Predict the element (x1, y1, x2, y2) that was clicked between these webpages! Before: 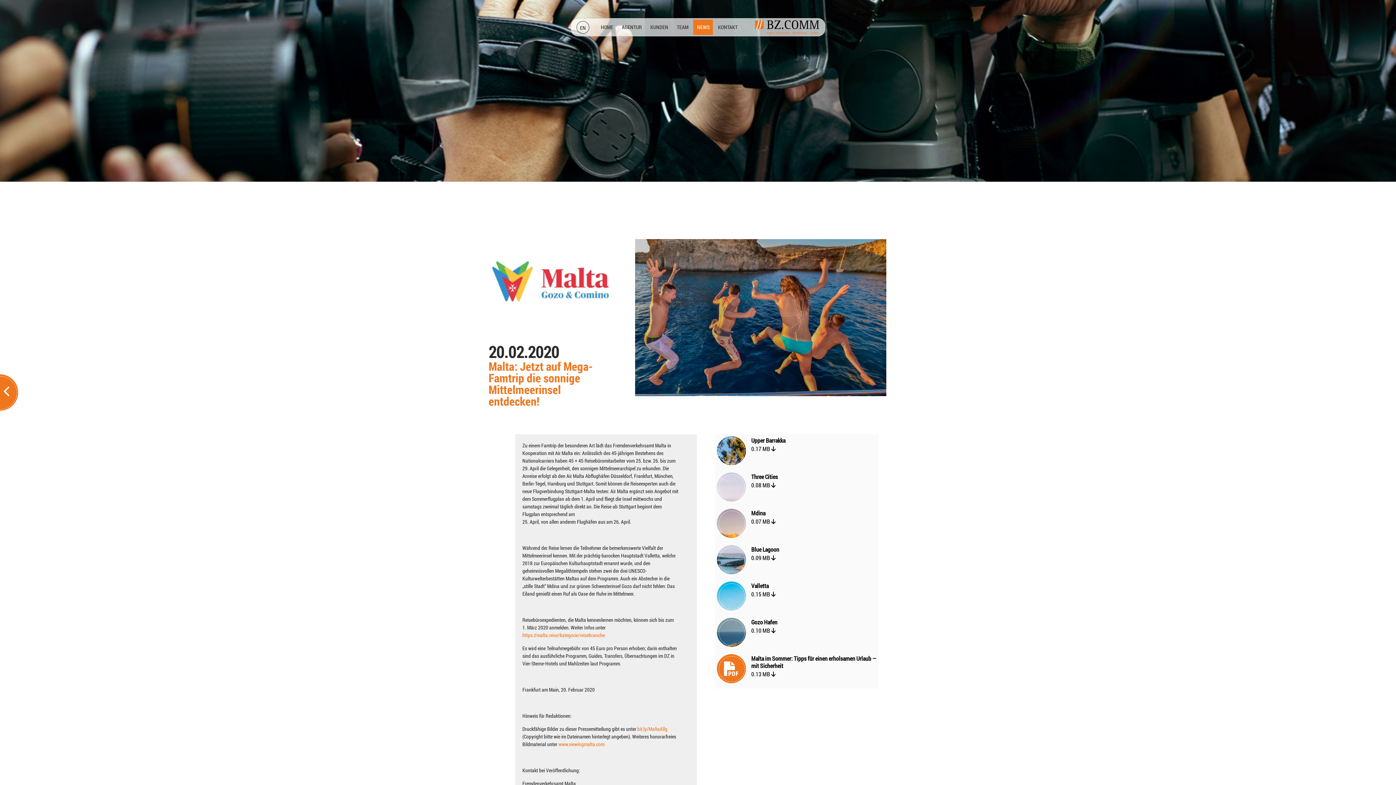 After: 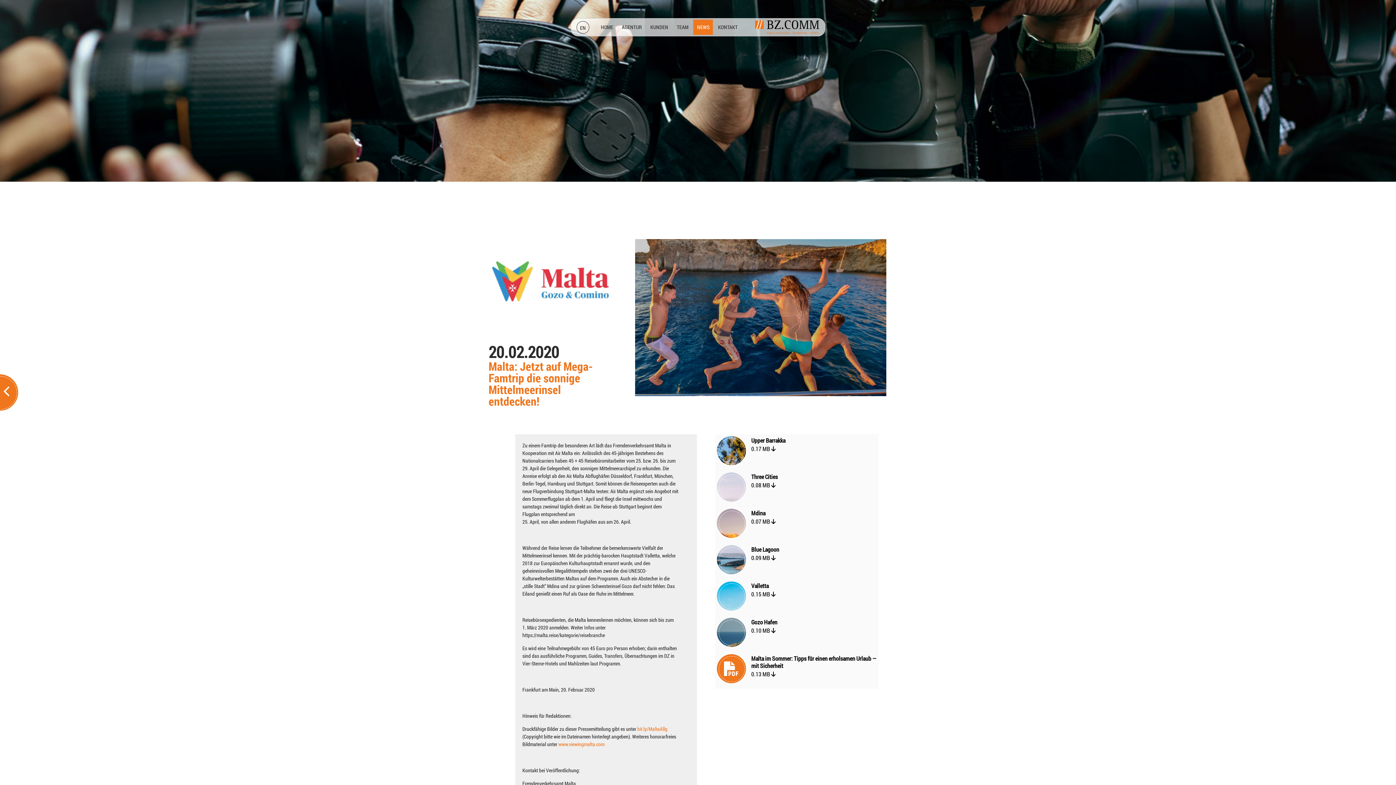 Action: bbox: (522, 632, 605, 638) label: https://malta.reise/kategorie/reisebranche